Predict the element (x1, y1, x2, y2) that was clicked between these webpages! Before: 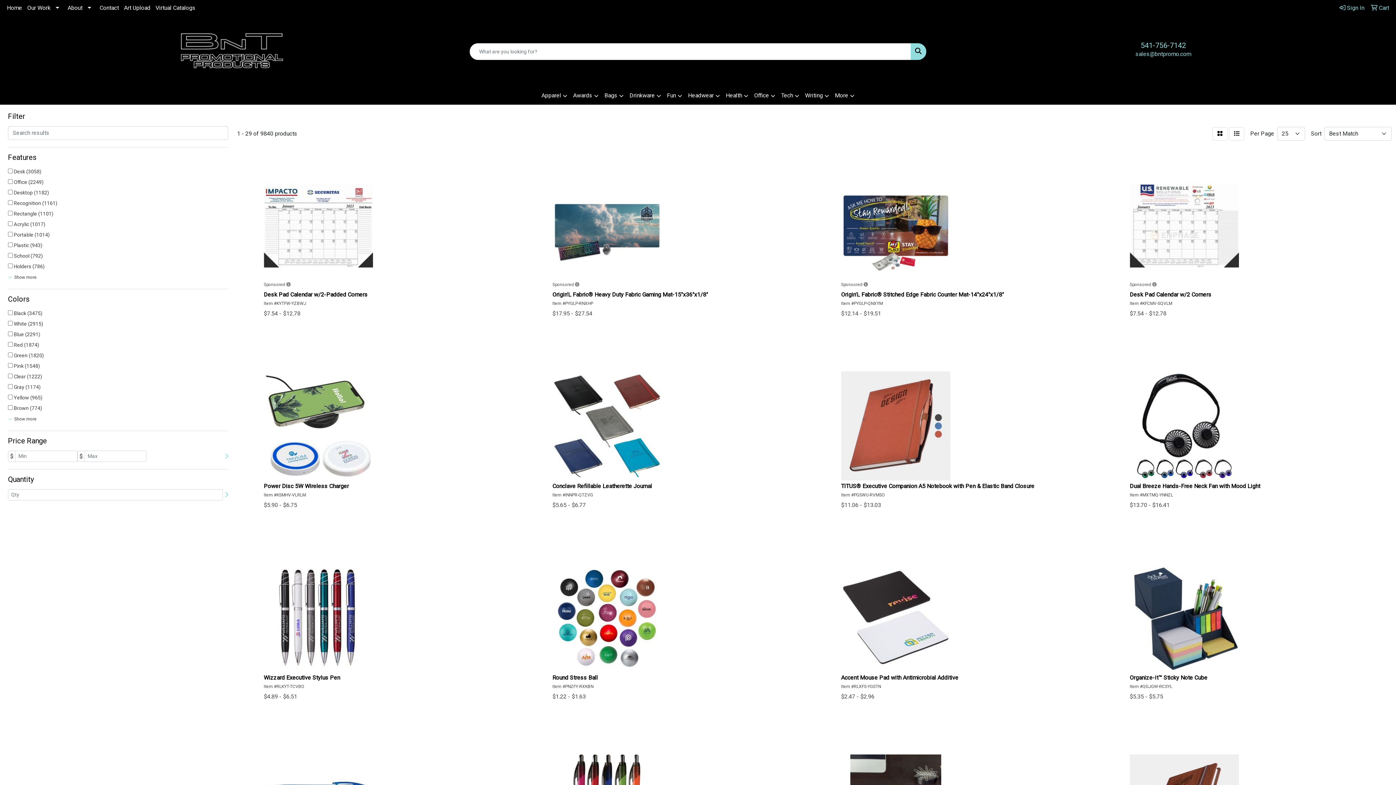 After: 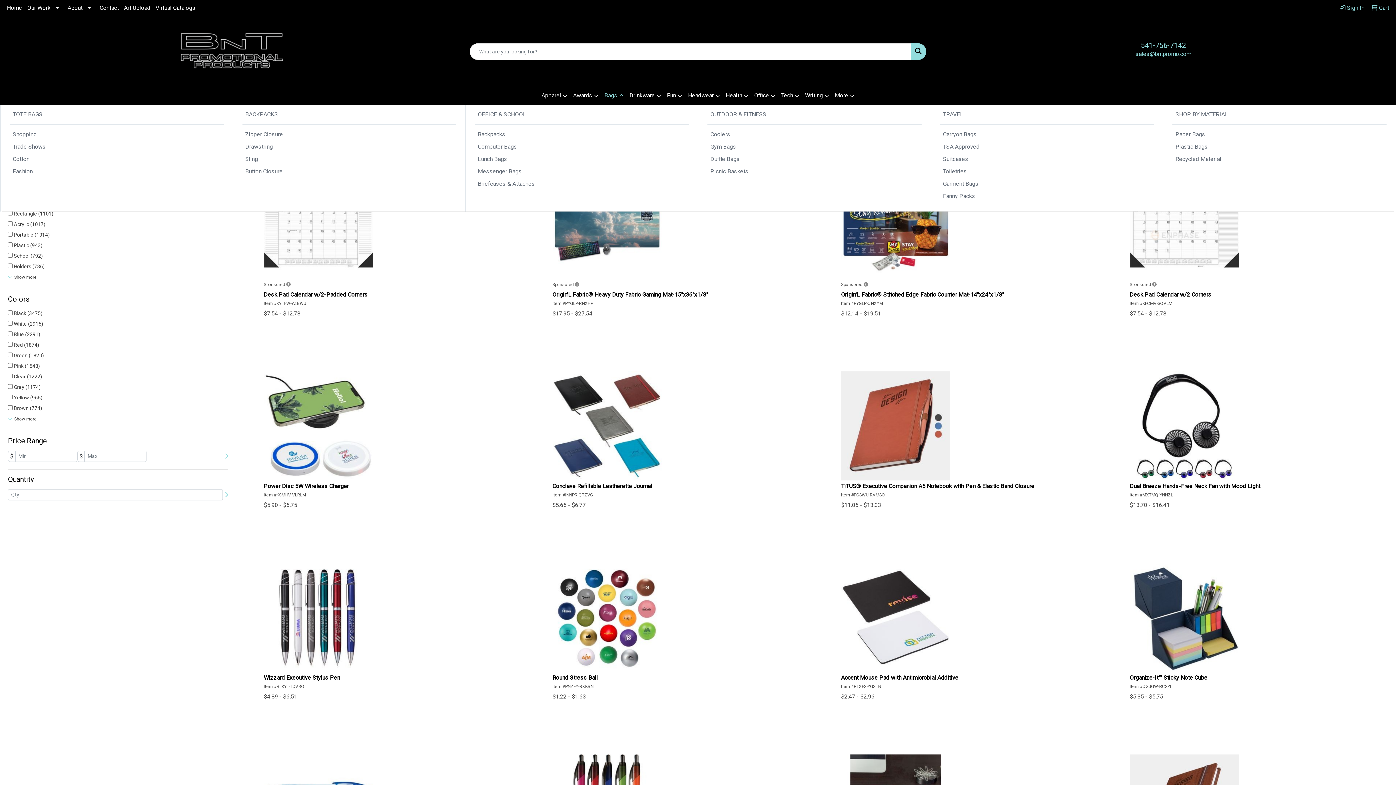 Action: bbox: (601, 86, 626, 104) label: Bags